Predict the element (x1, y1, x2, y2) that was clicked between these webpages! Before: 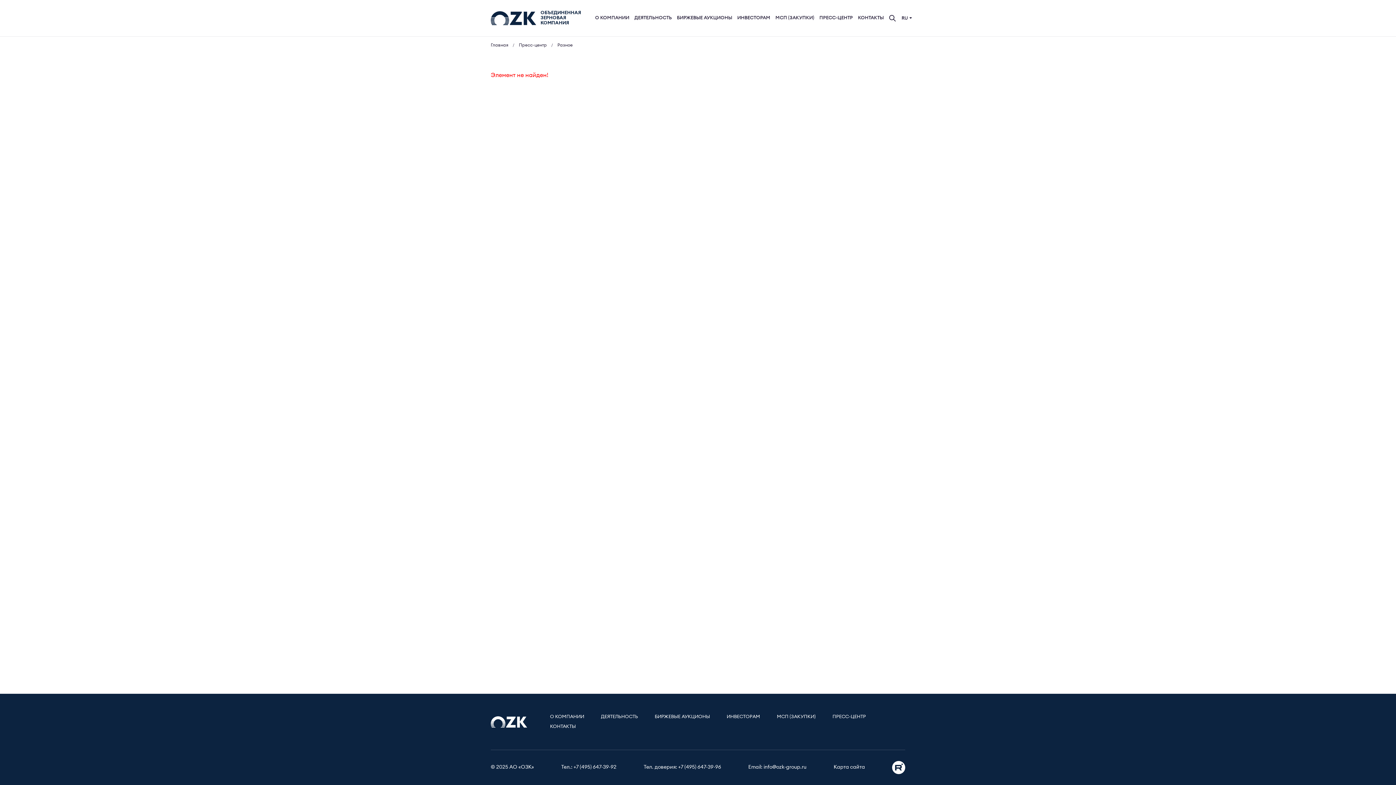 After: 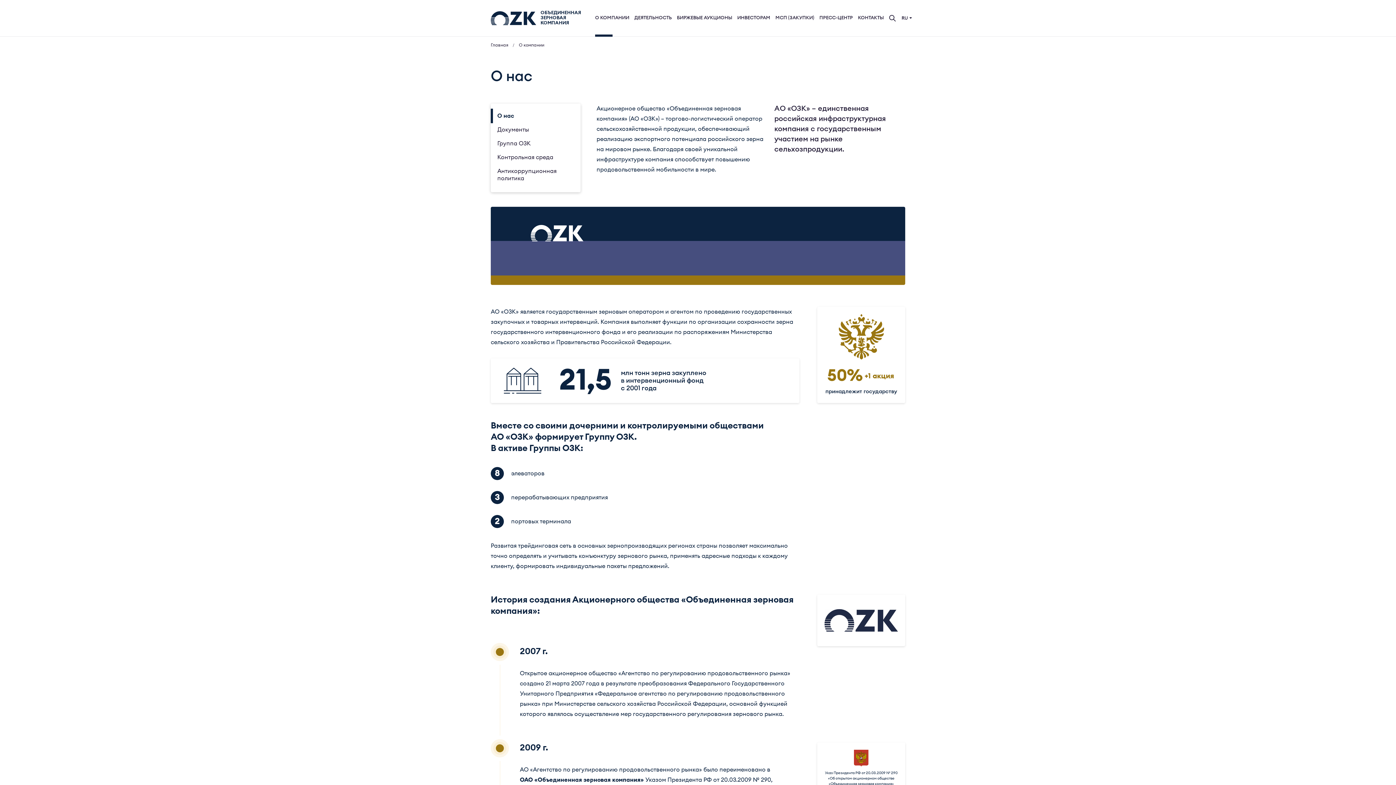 Action: bbox: (550, 714, 584, 719) label: О КОМПАНИИ